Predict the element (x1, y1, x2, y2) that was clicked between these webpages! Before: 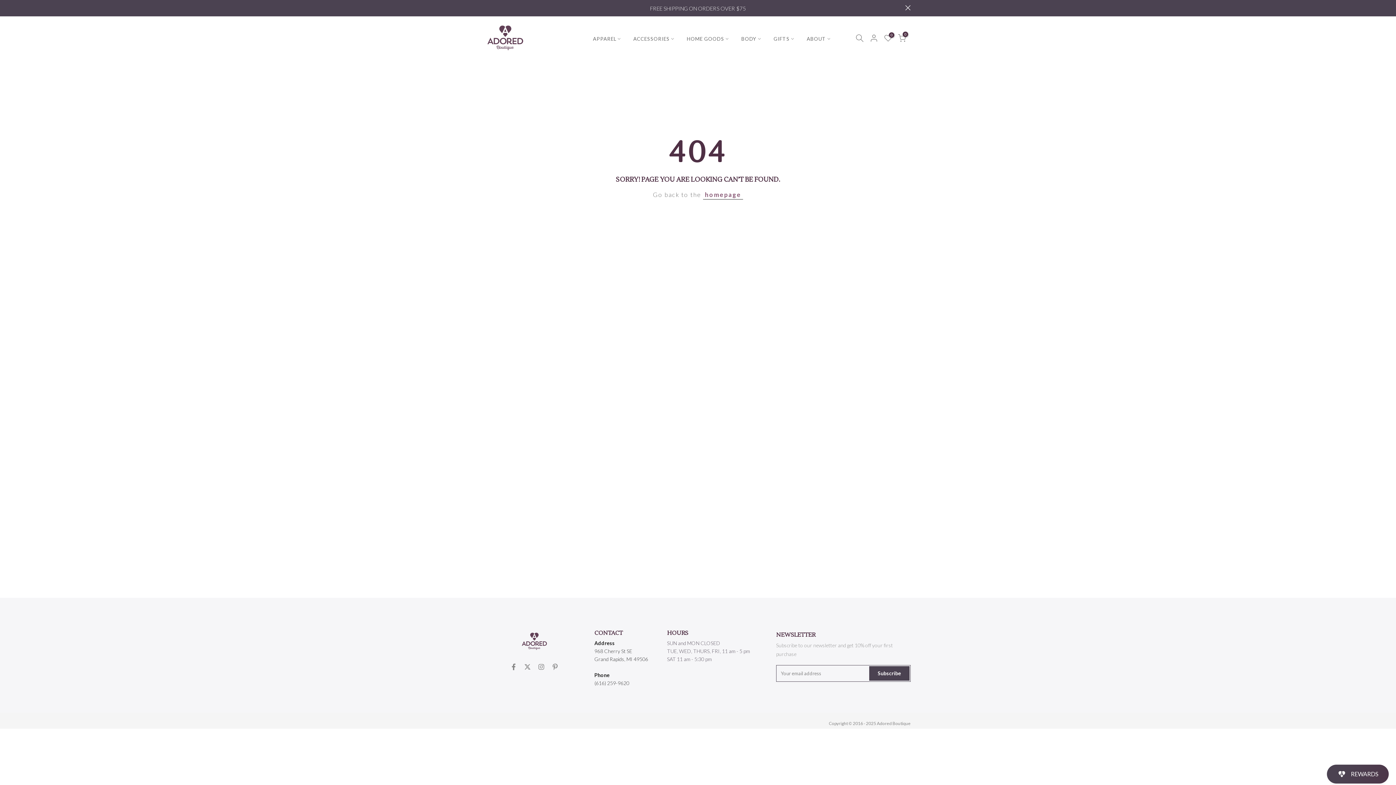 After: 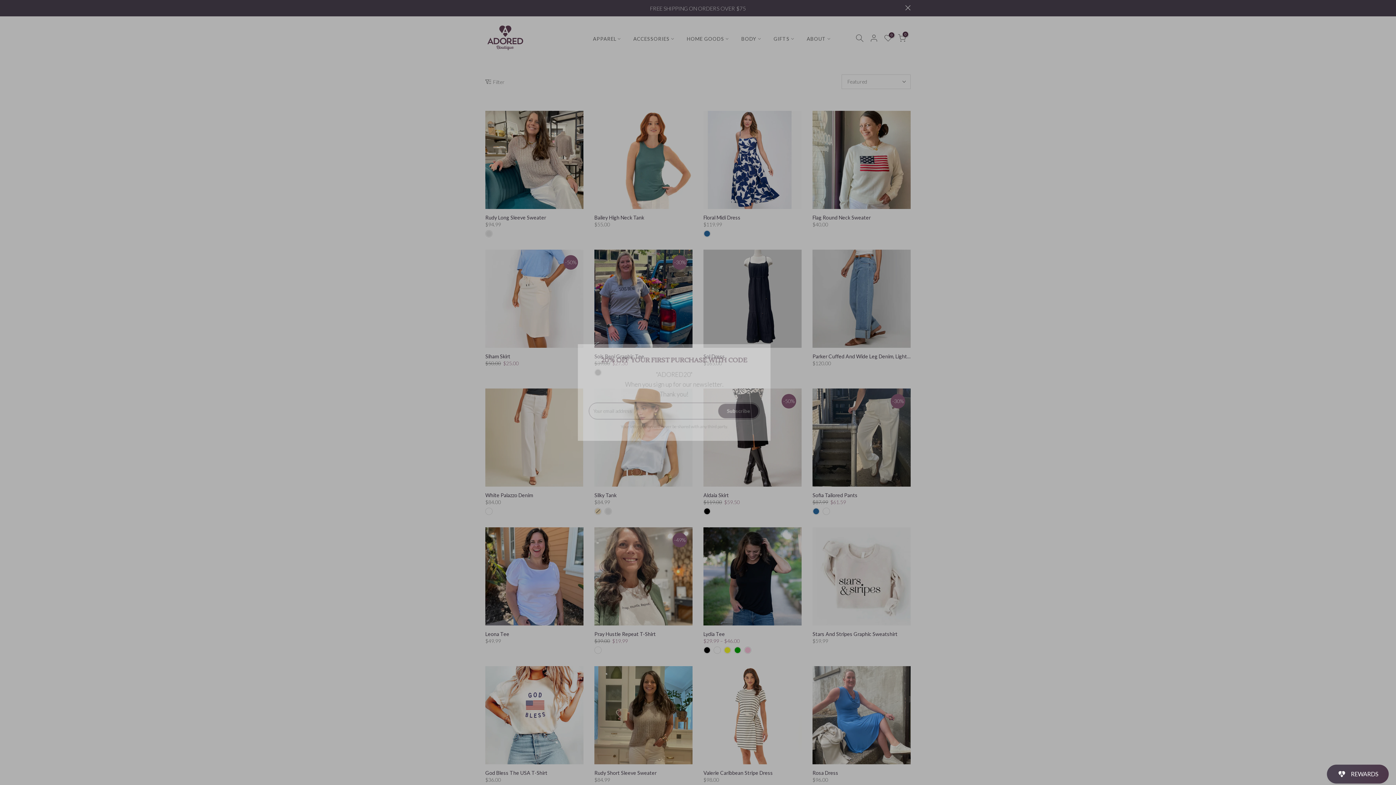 Action: label: APPAREL bbox: (586, 34, 627, 43)